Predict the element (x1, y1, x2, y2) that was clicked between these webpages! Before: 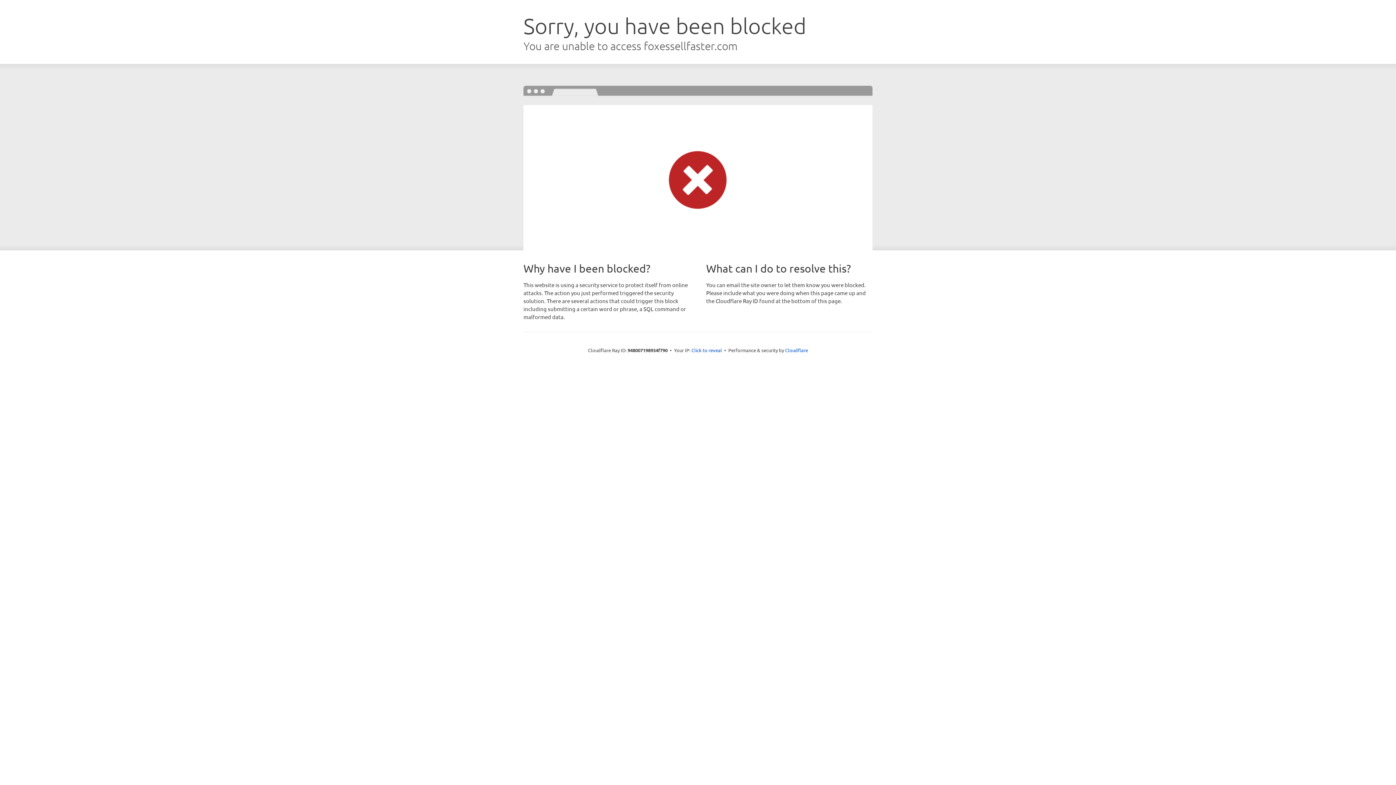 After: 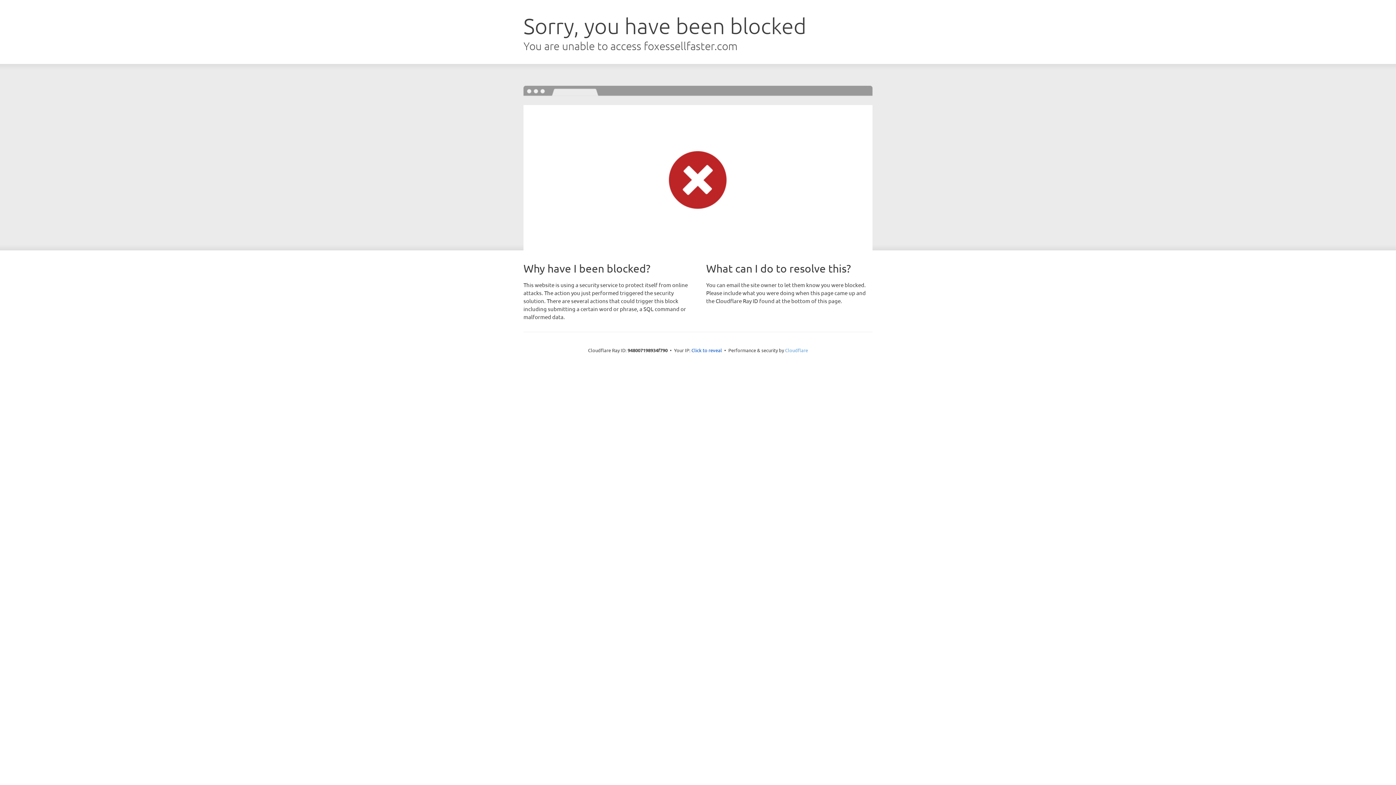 Action: label: Cloudflare bbox: (785, 347, 808, 353)